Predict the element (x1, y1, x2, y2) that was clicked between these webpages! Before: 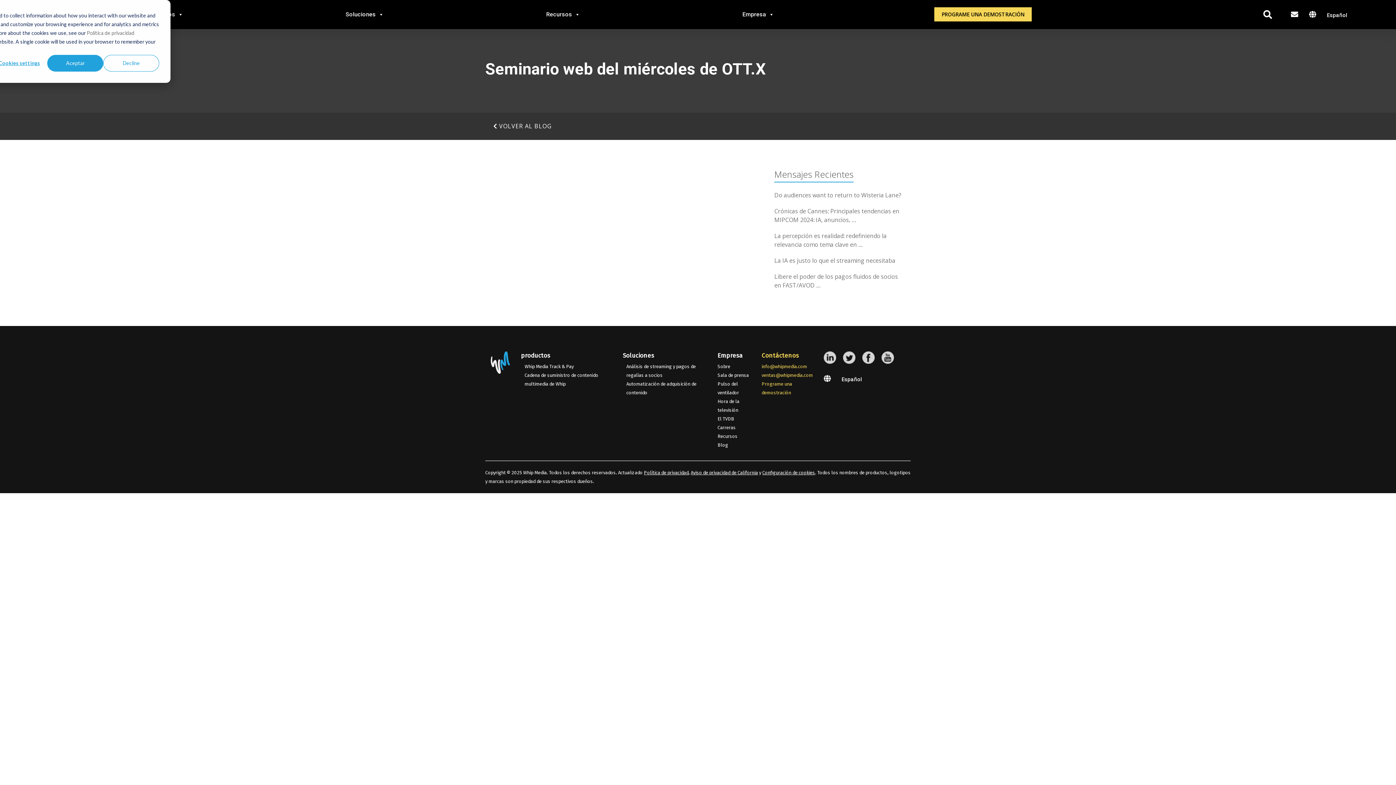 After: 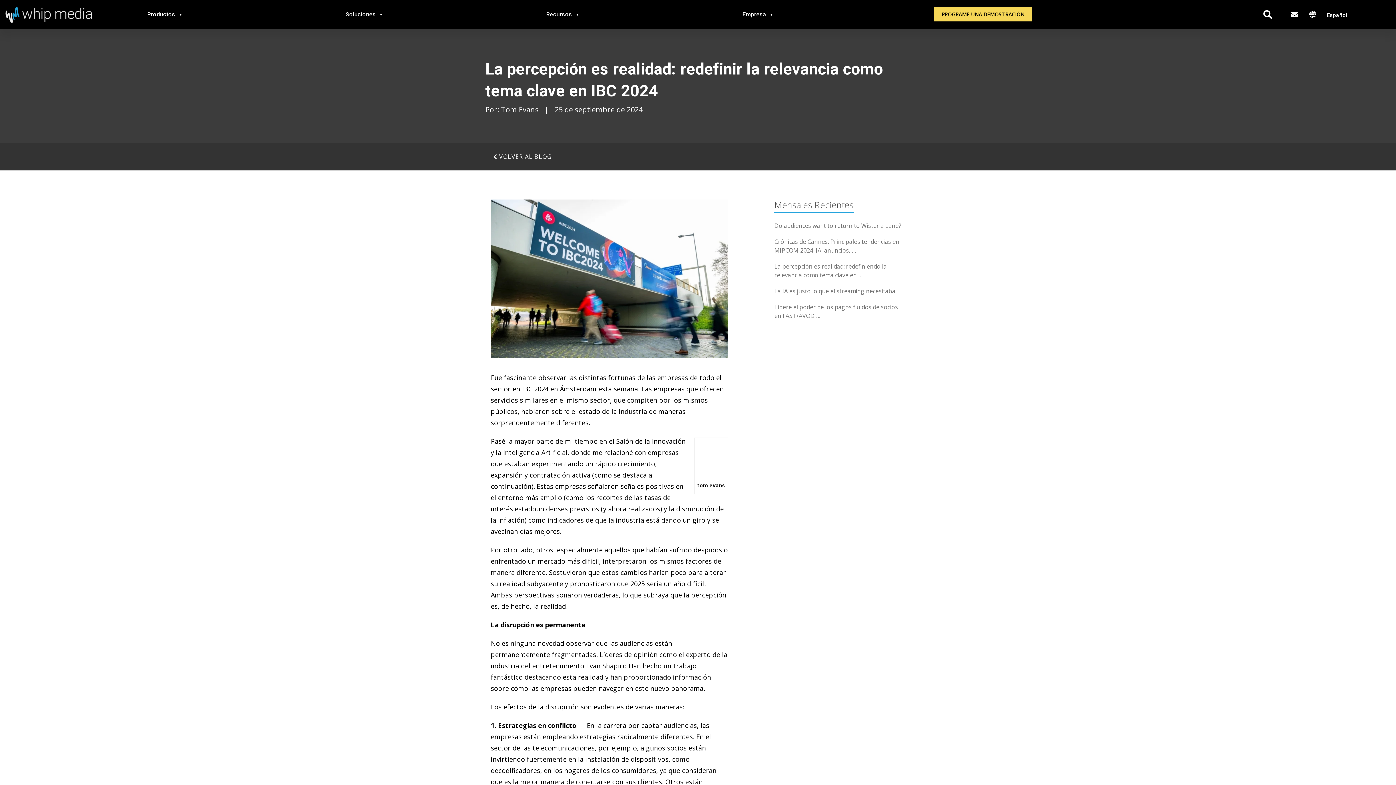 Action: label:  … bbox: (857, 240, 862, 248)